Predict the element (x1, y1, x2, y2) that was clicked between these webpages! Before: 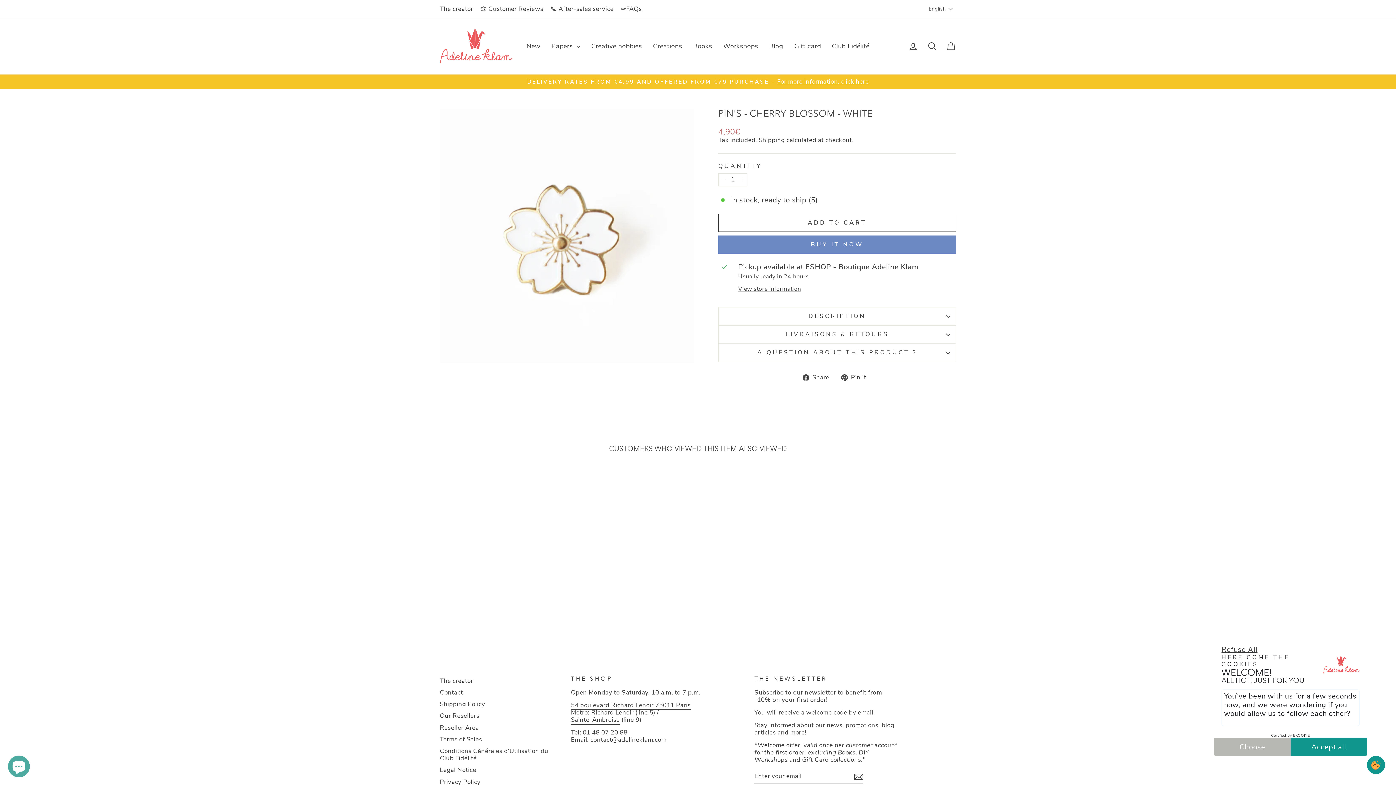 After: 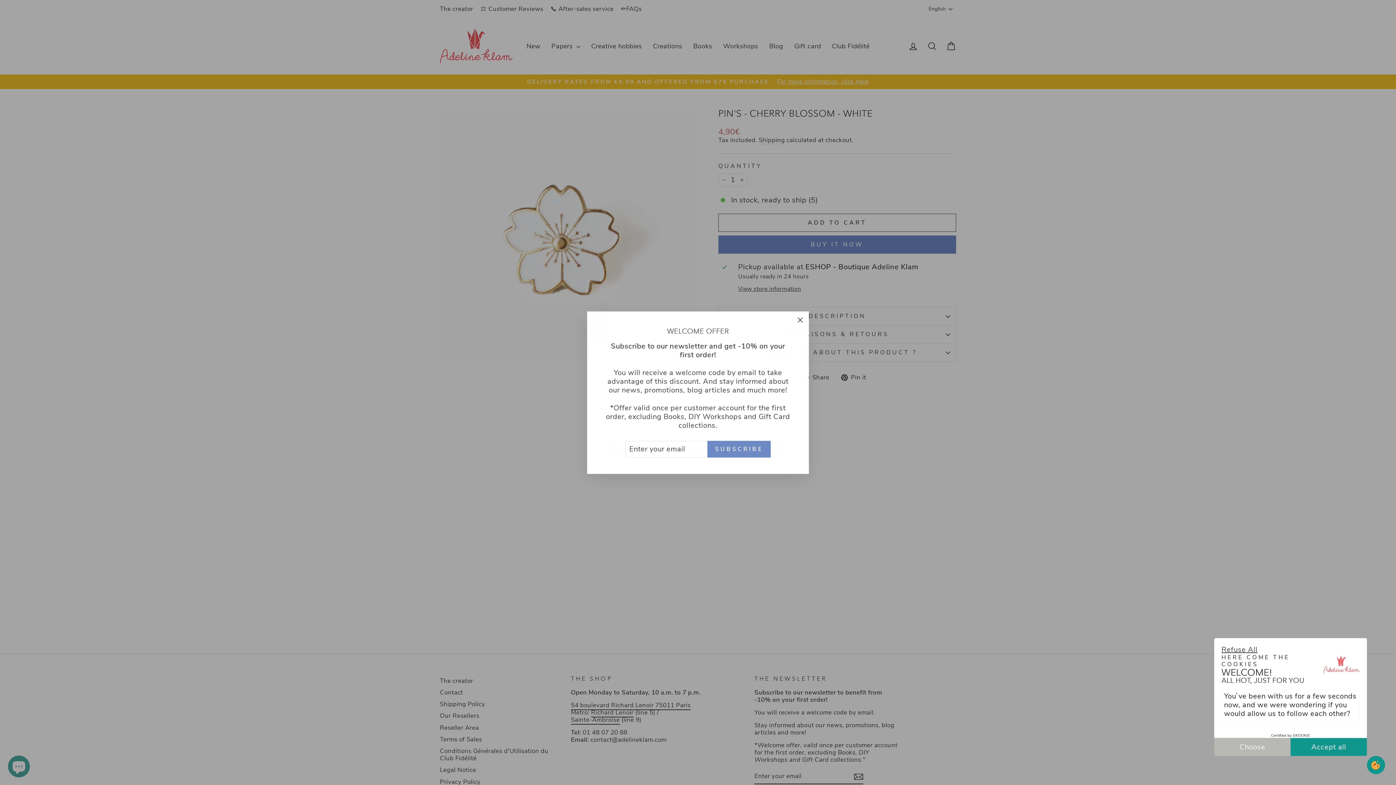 Action: bbox: (854, 772, 863, 781)